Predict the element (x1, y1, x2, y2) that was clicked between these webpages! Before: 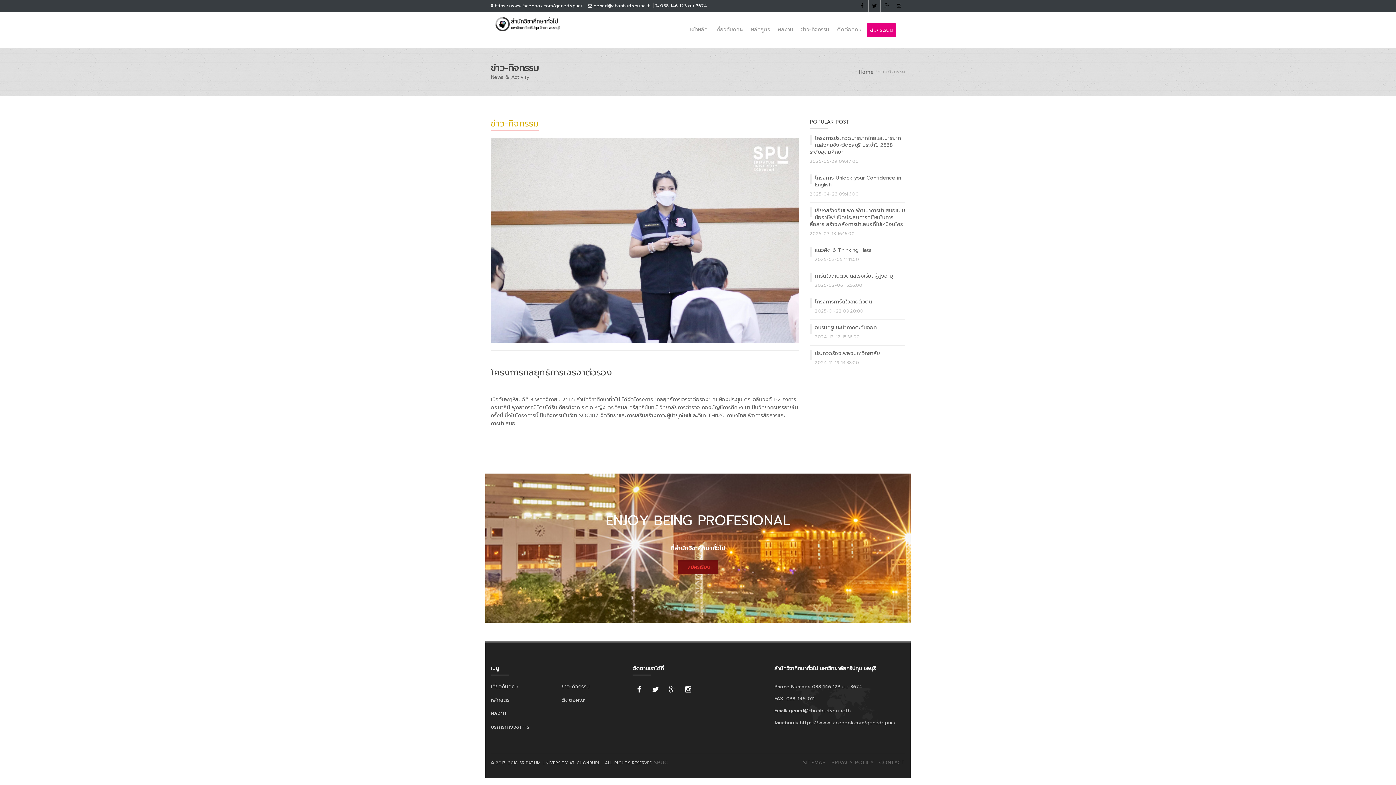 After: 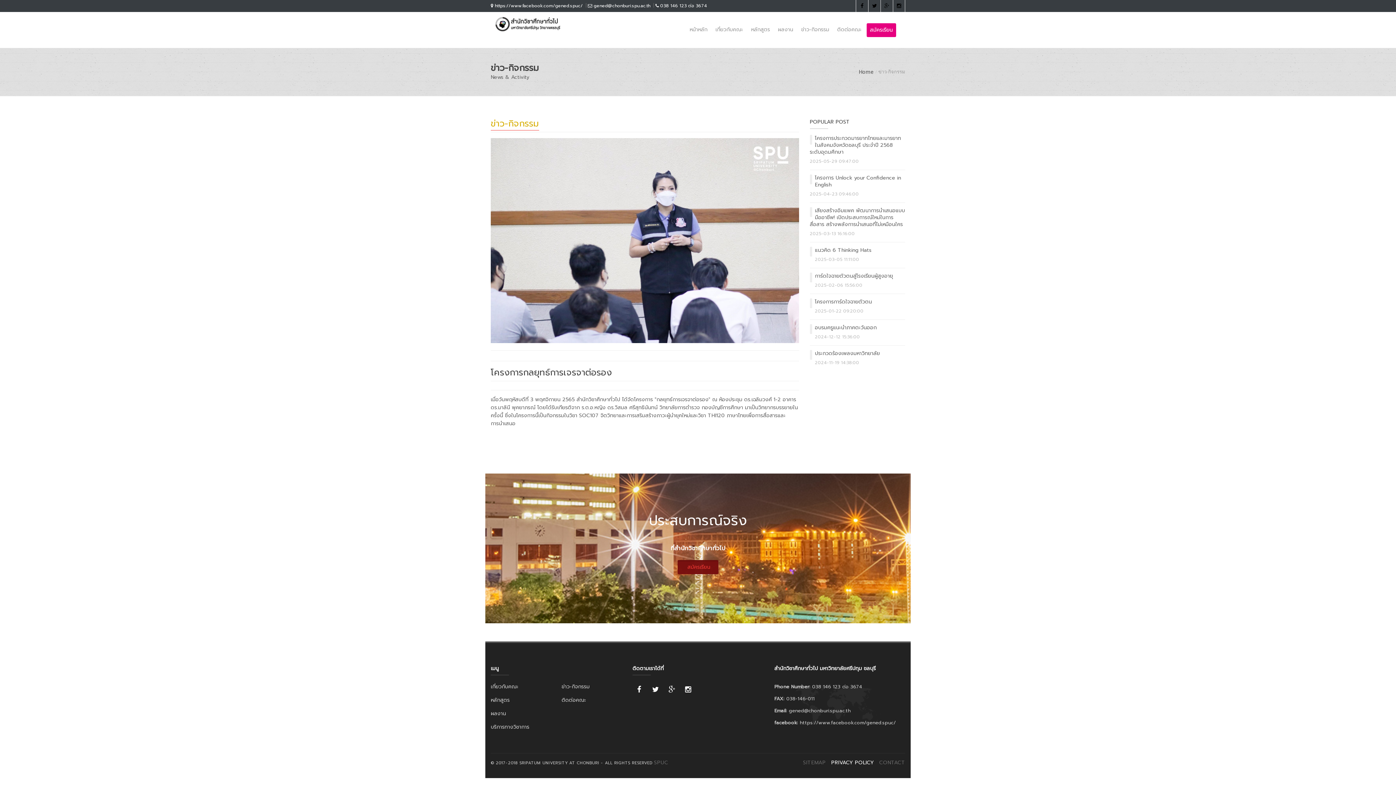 Action: label: PRIVACY POLICY bbox: (831, 759, 874, 767)